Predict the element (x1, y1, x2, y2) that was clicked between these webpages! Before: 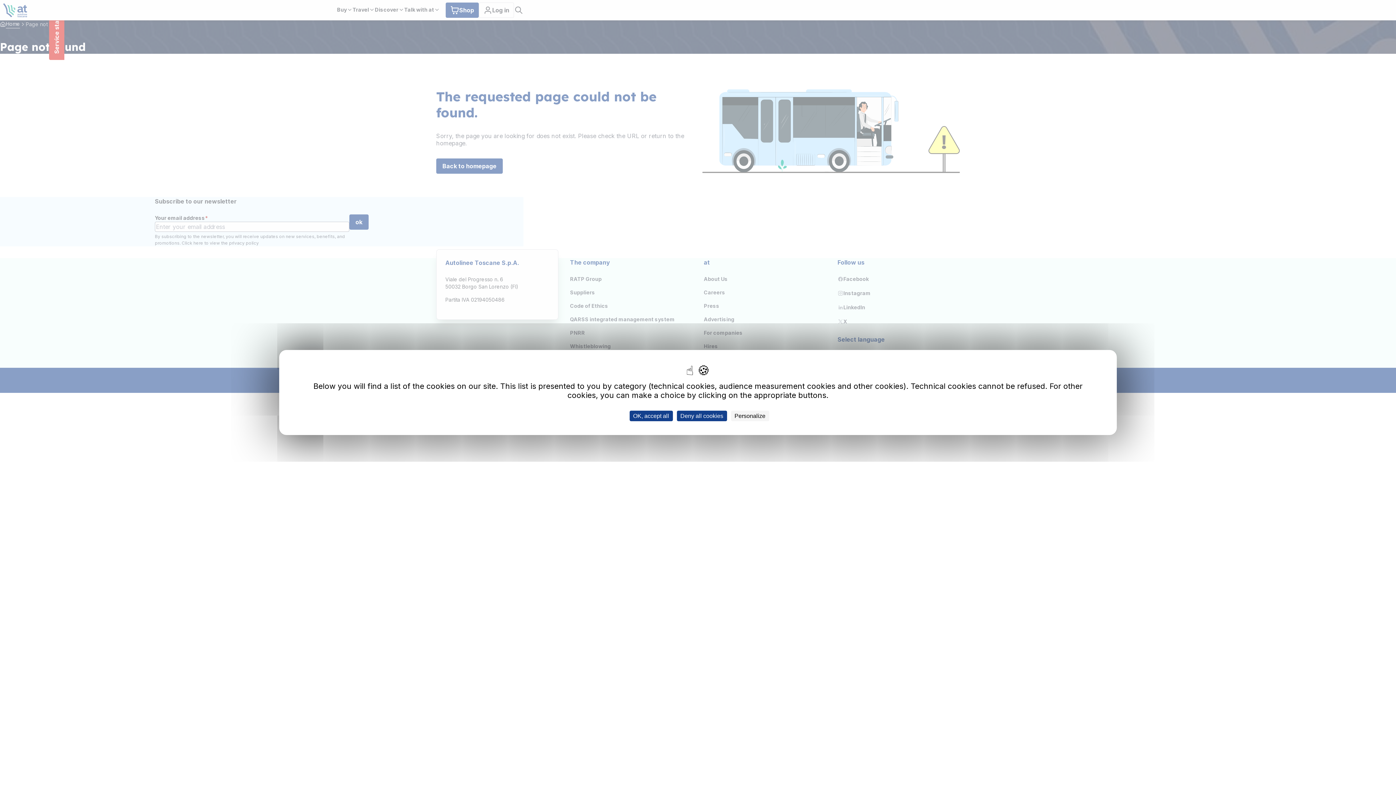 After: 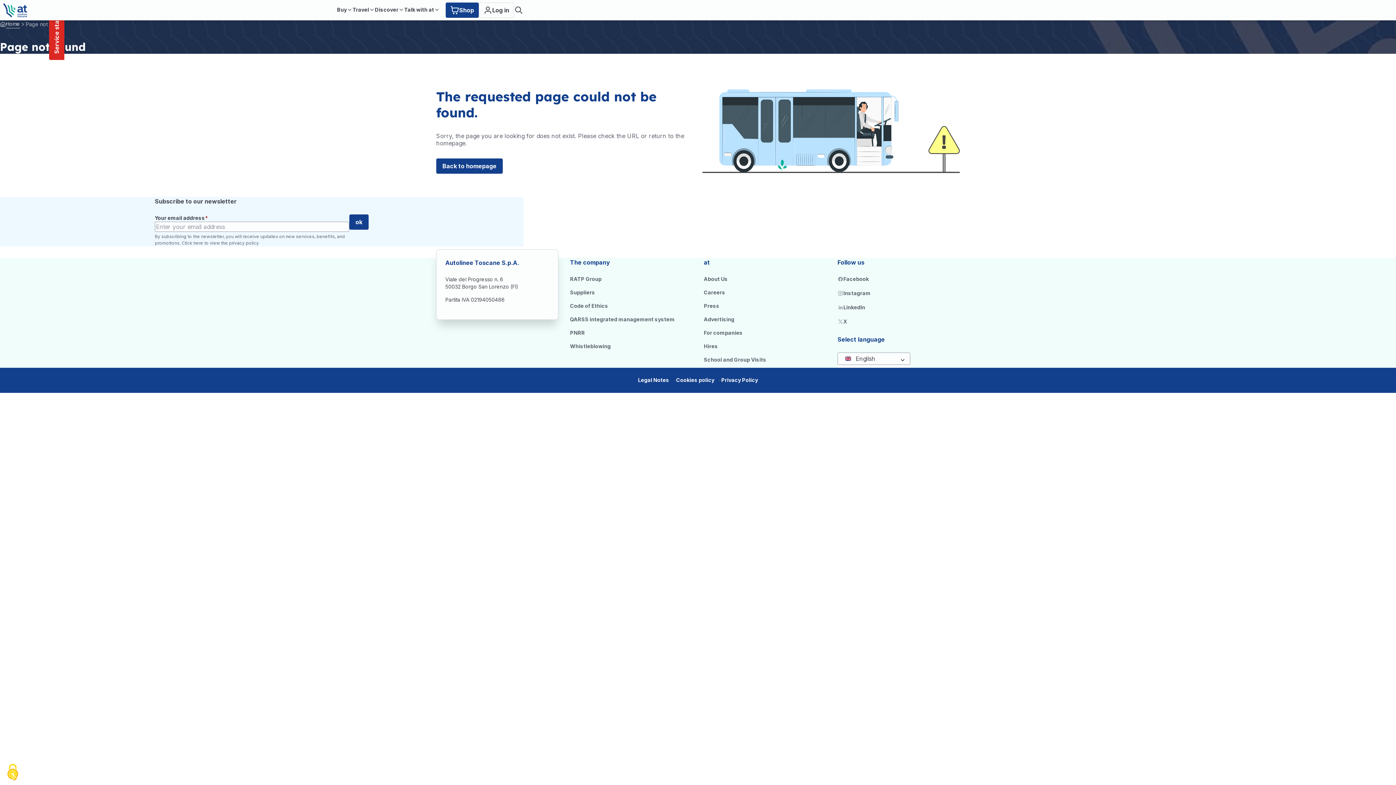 Action: label: Cookies : Deny all cookies bbox: (676, 410, 727, 421)